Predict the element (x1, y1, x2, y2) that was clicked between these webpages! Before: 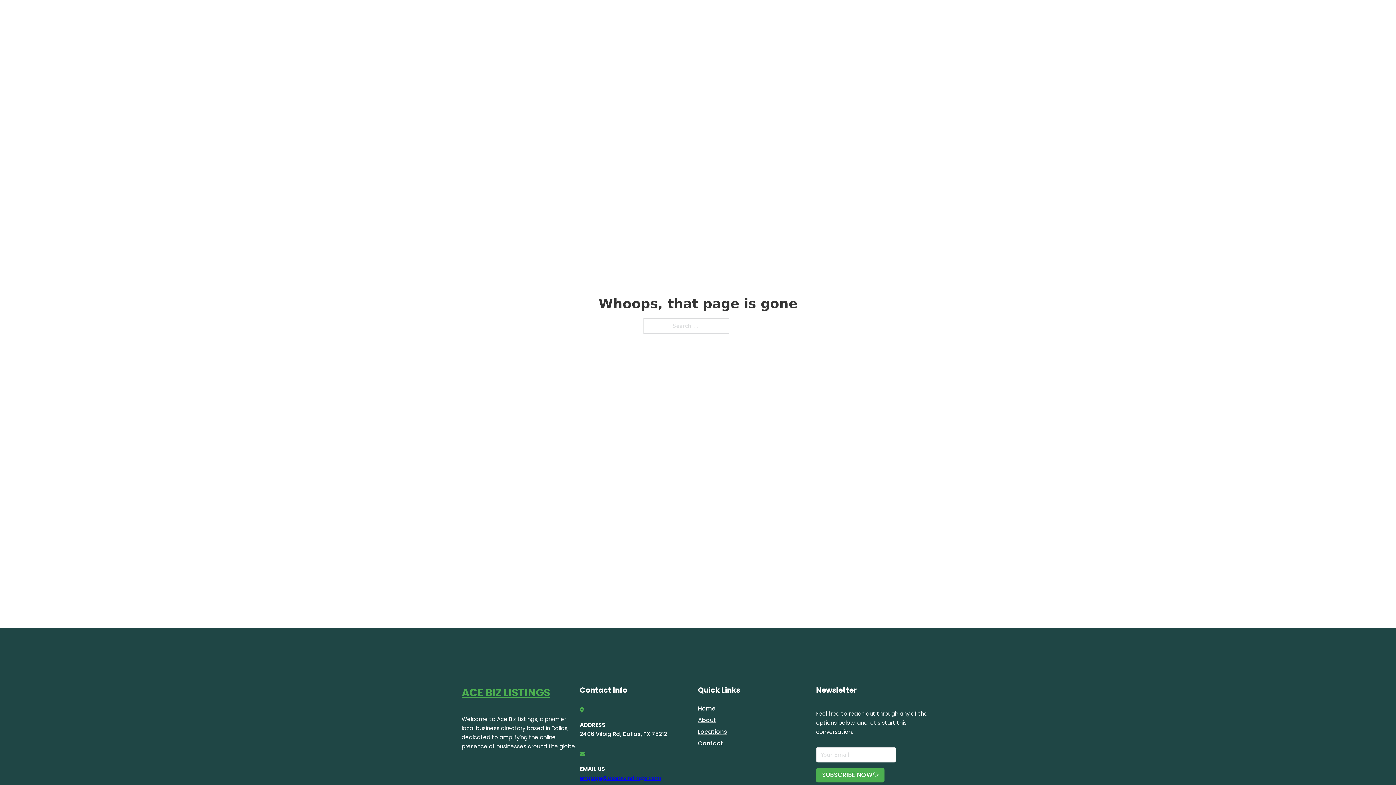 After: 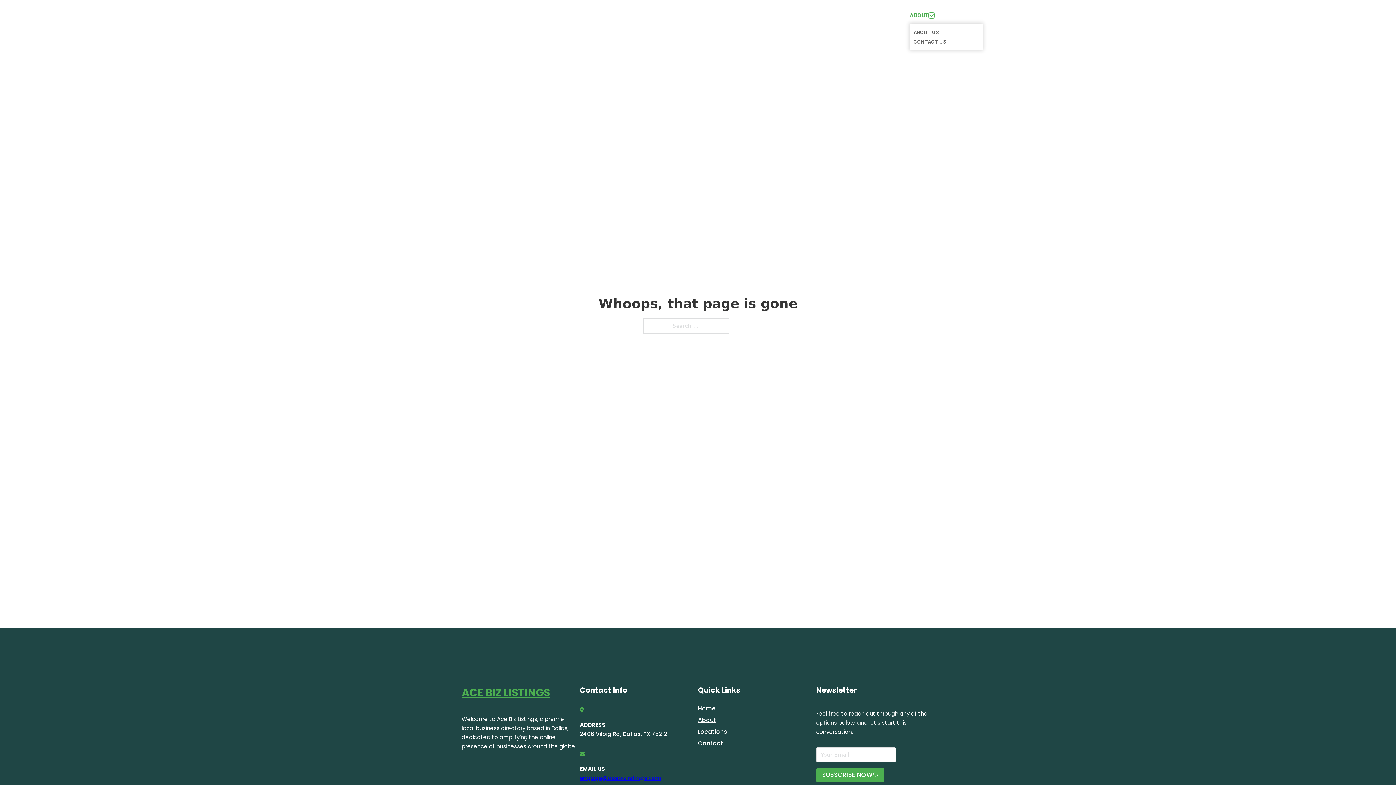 Action: label: Toggle dropdown bbox: (929, 12, 934, 18)